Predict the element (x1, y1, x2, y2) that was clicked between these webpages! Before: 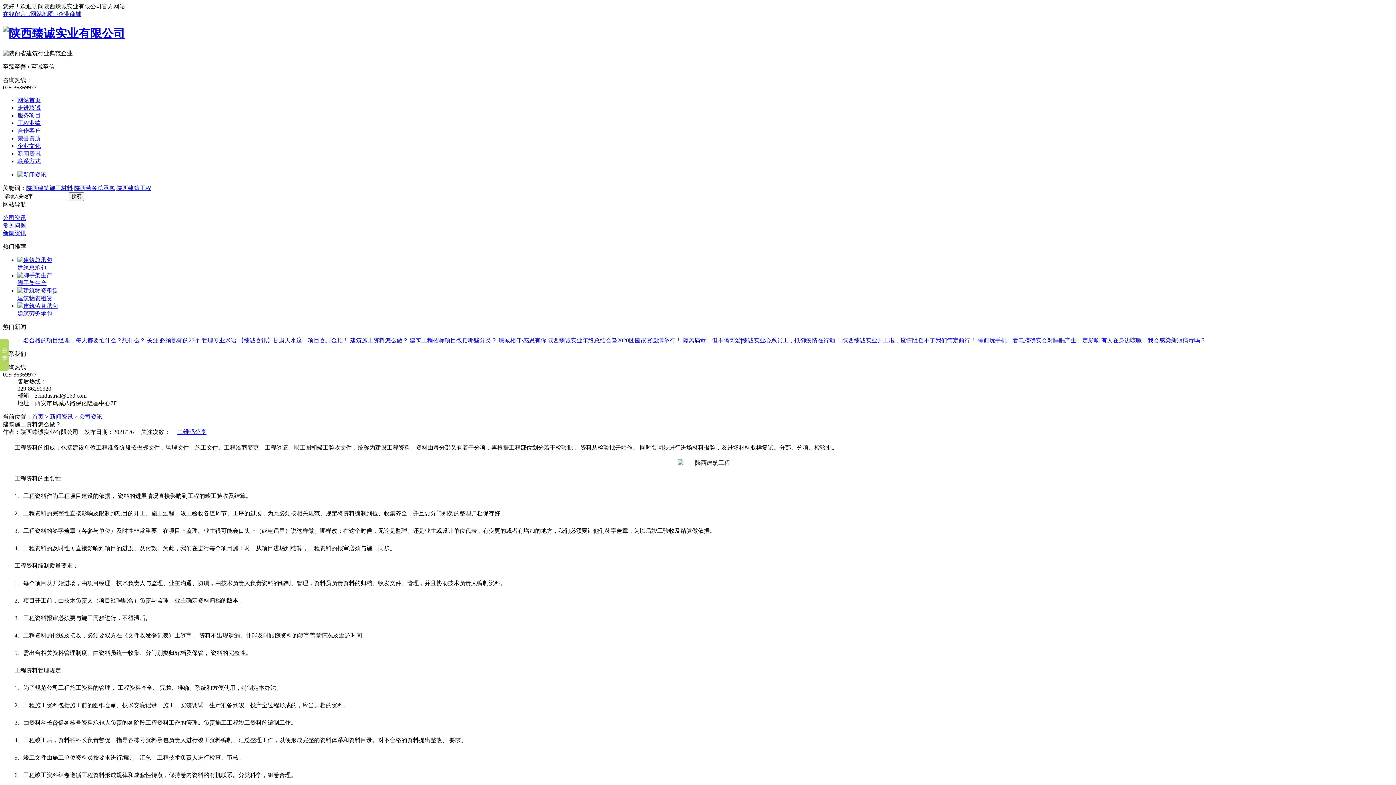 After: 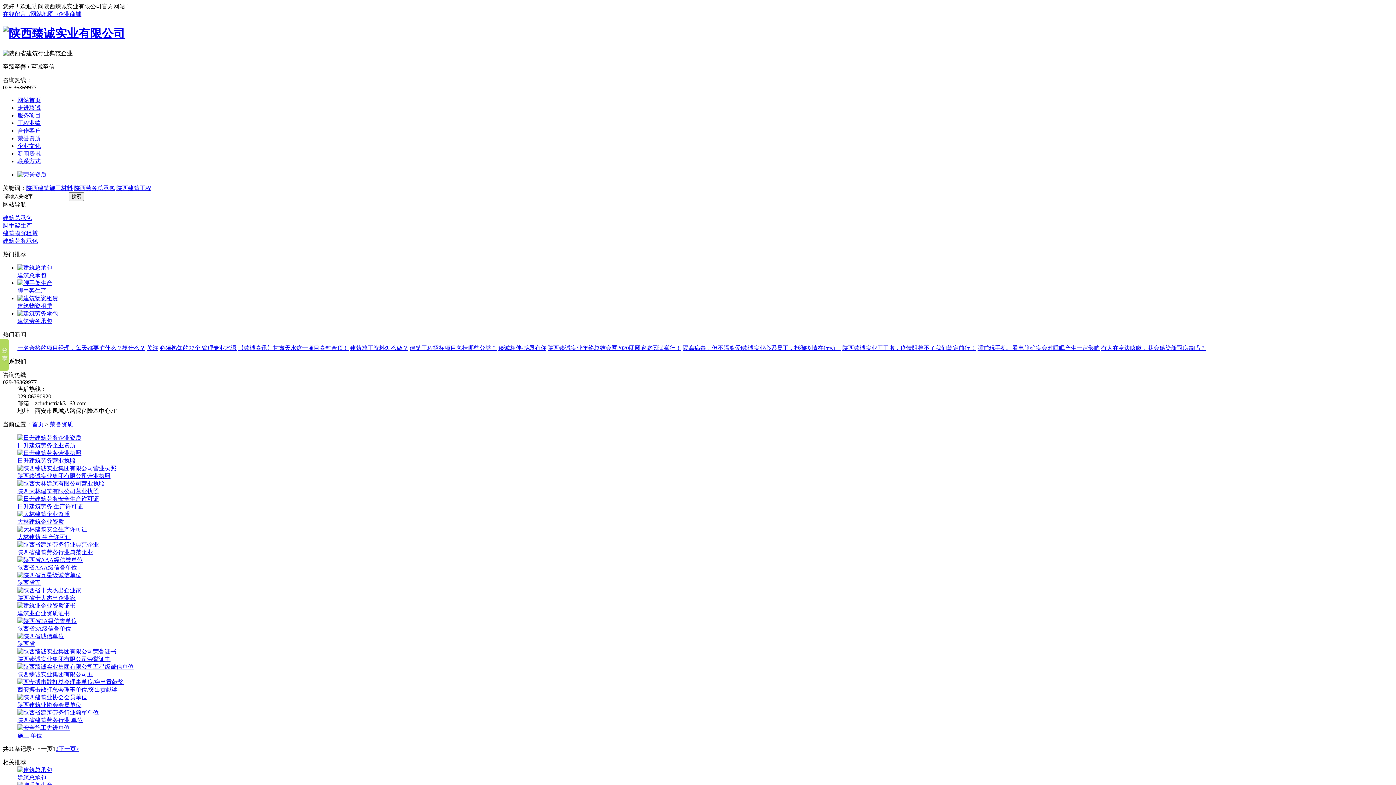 Action: label: 荣誉资质 bbox: (17, 135, 40, 141)